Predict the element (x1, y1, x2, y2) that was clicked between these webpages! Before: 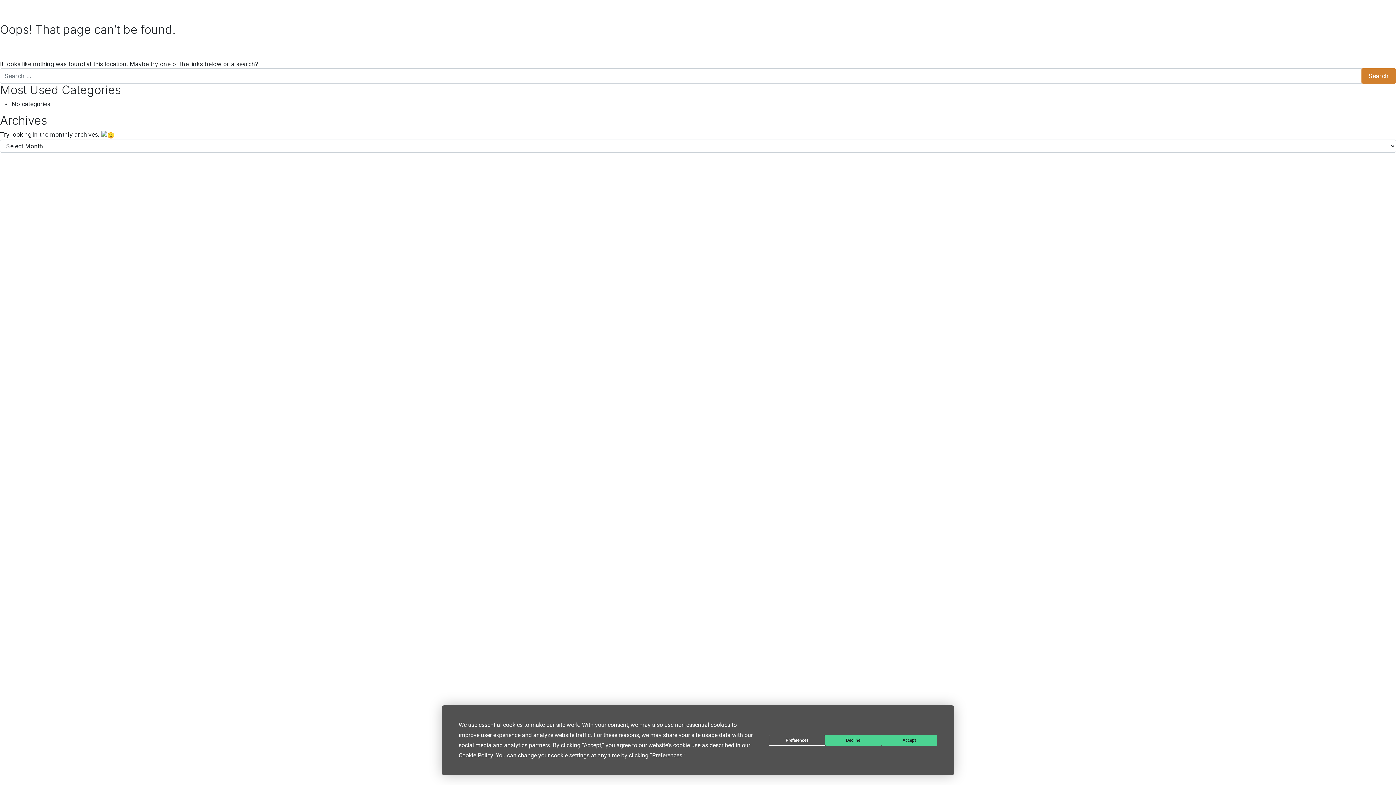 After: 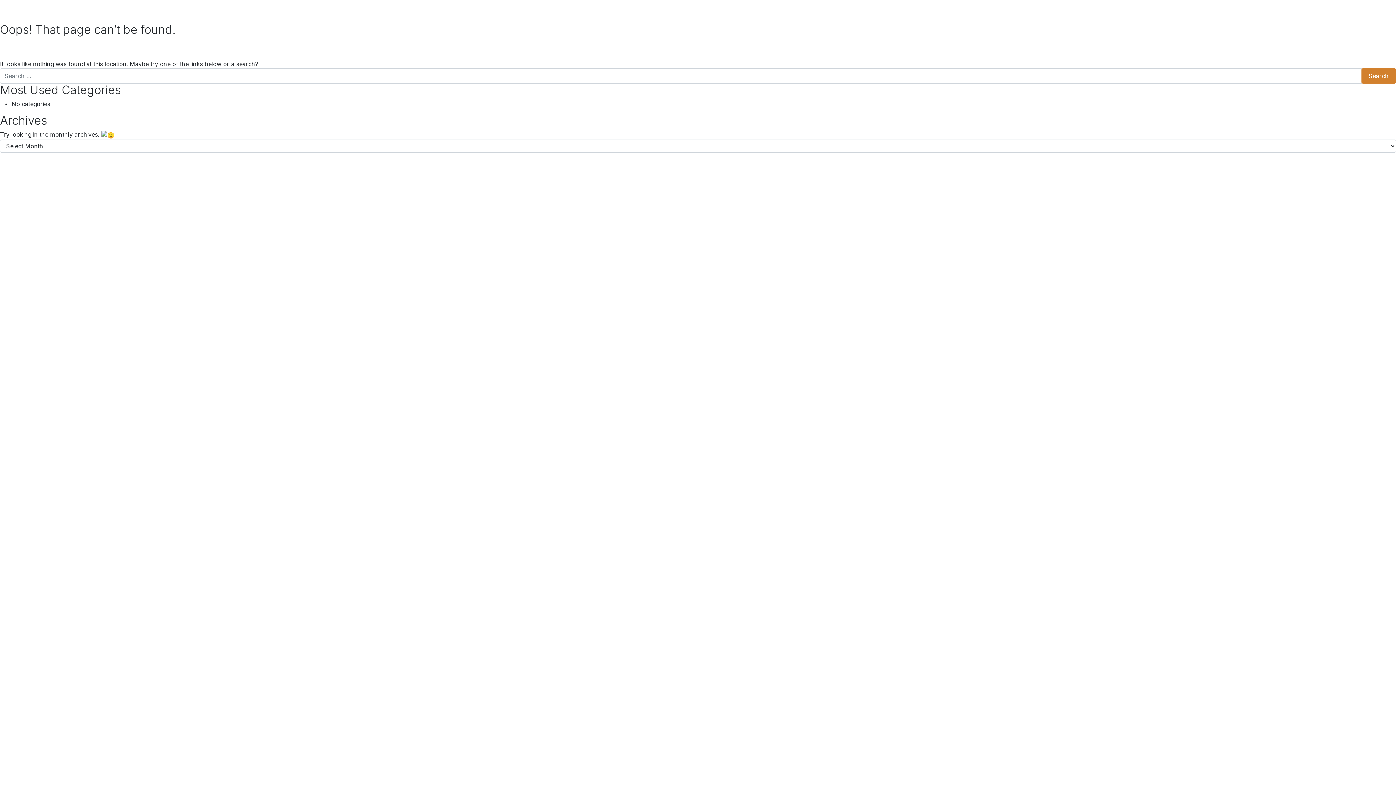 Action: label: Decline bbox: (825, 735, 881, 746)